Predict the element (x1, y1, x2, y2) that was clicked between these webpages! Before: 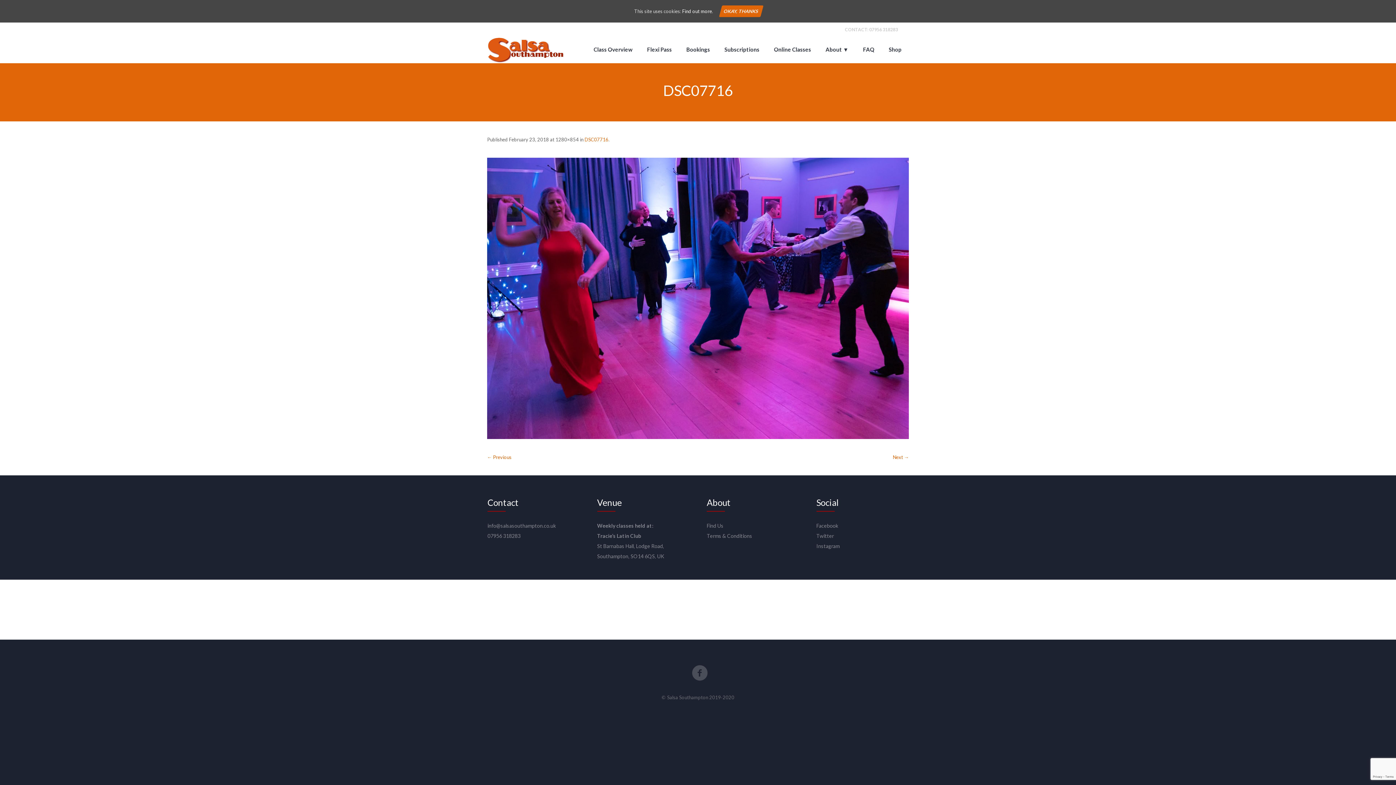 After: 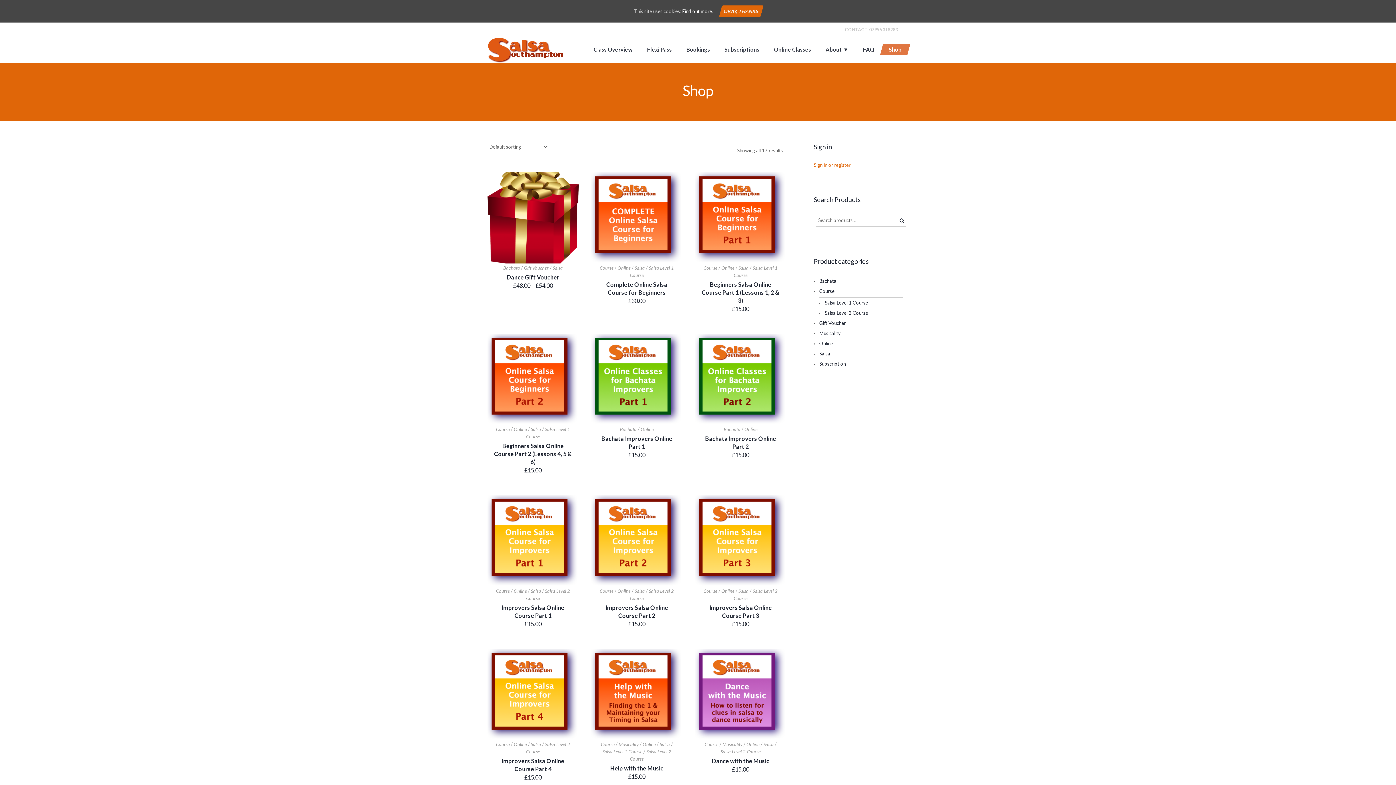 Action: label: Shop bbox: (880, 43, 910, 54)